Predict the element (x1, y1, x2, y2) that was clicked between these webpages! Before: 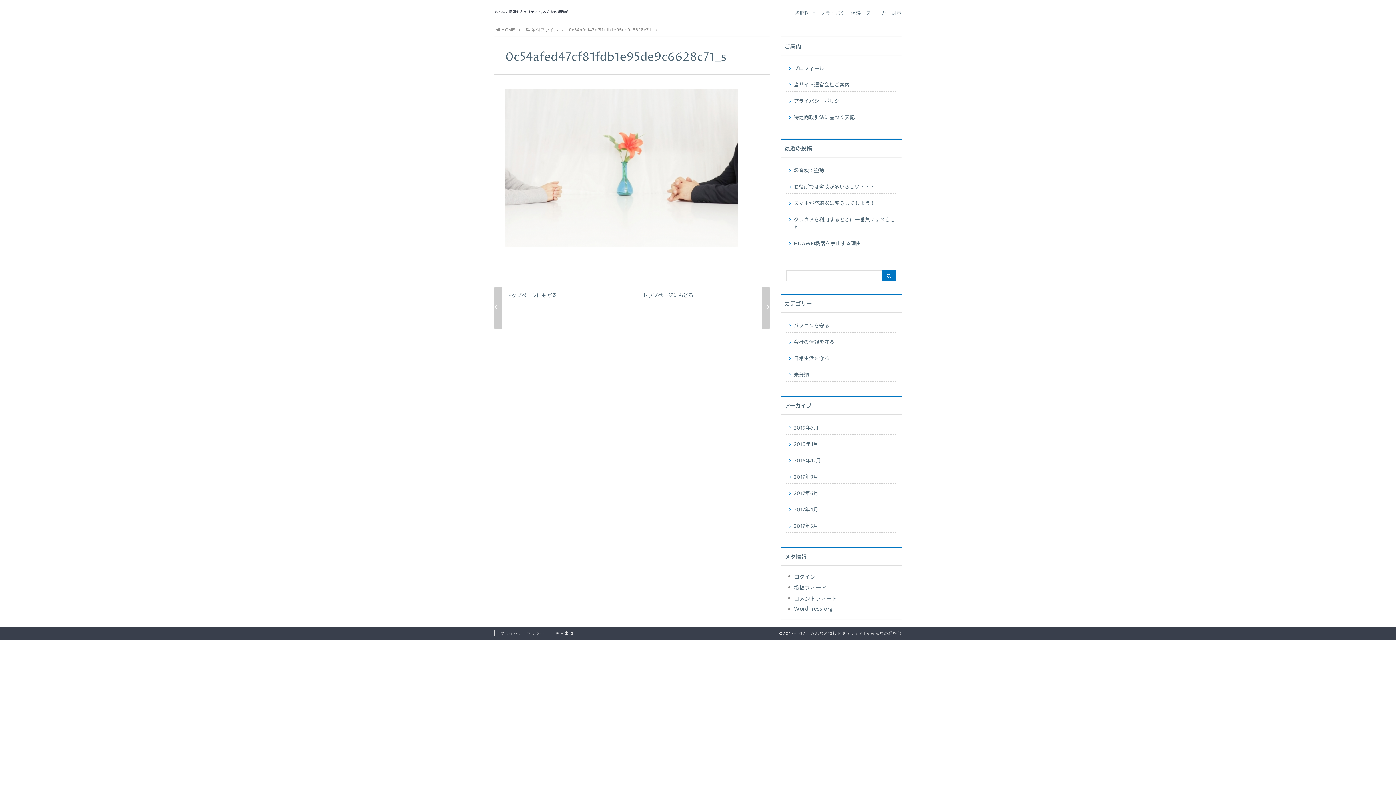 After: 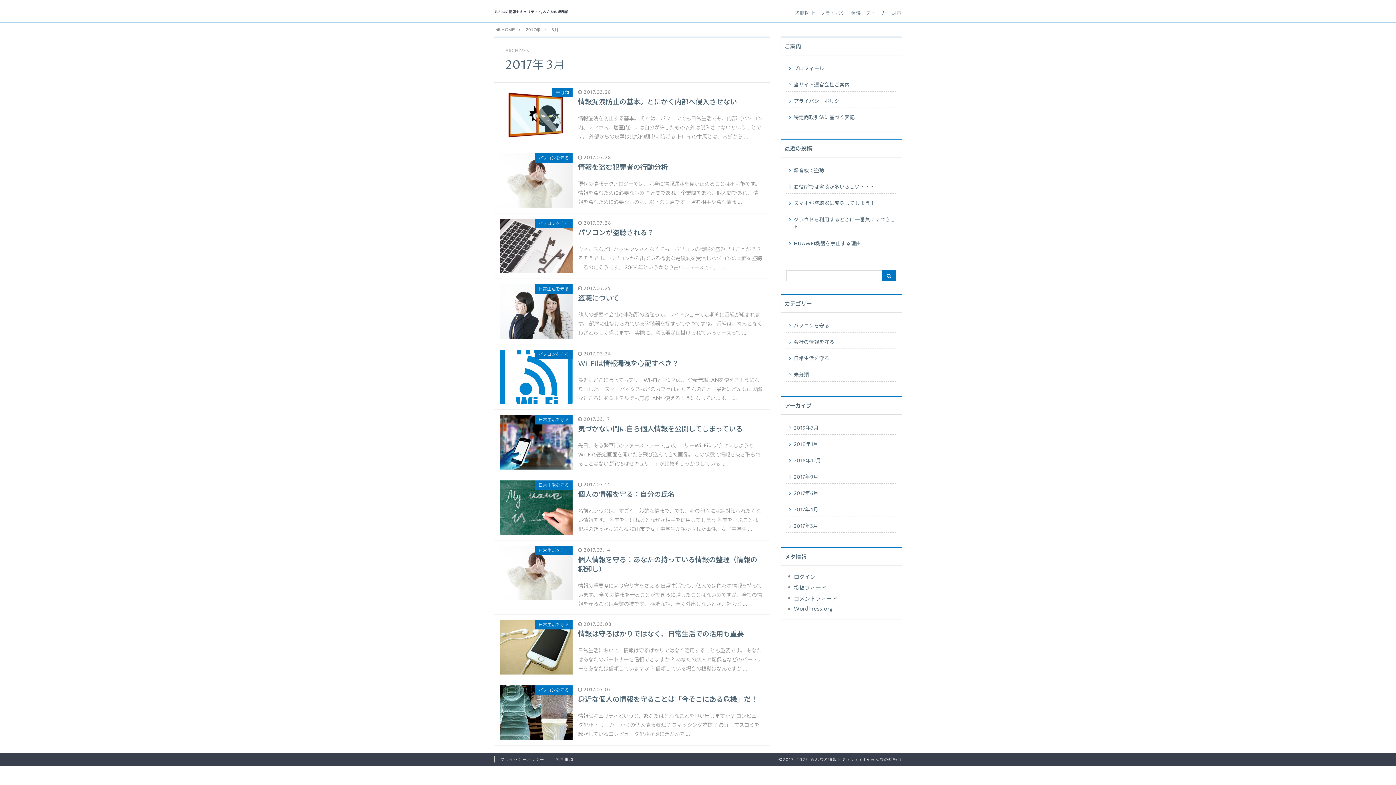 Action: label: 2017年3月 bbox: (786, 518, 896, 533)